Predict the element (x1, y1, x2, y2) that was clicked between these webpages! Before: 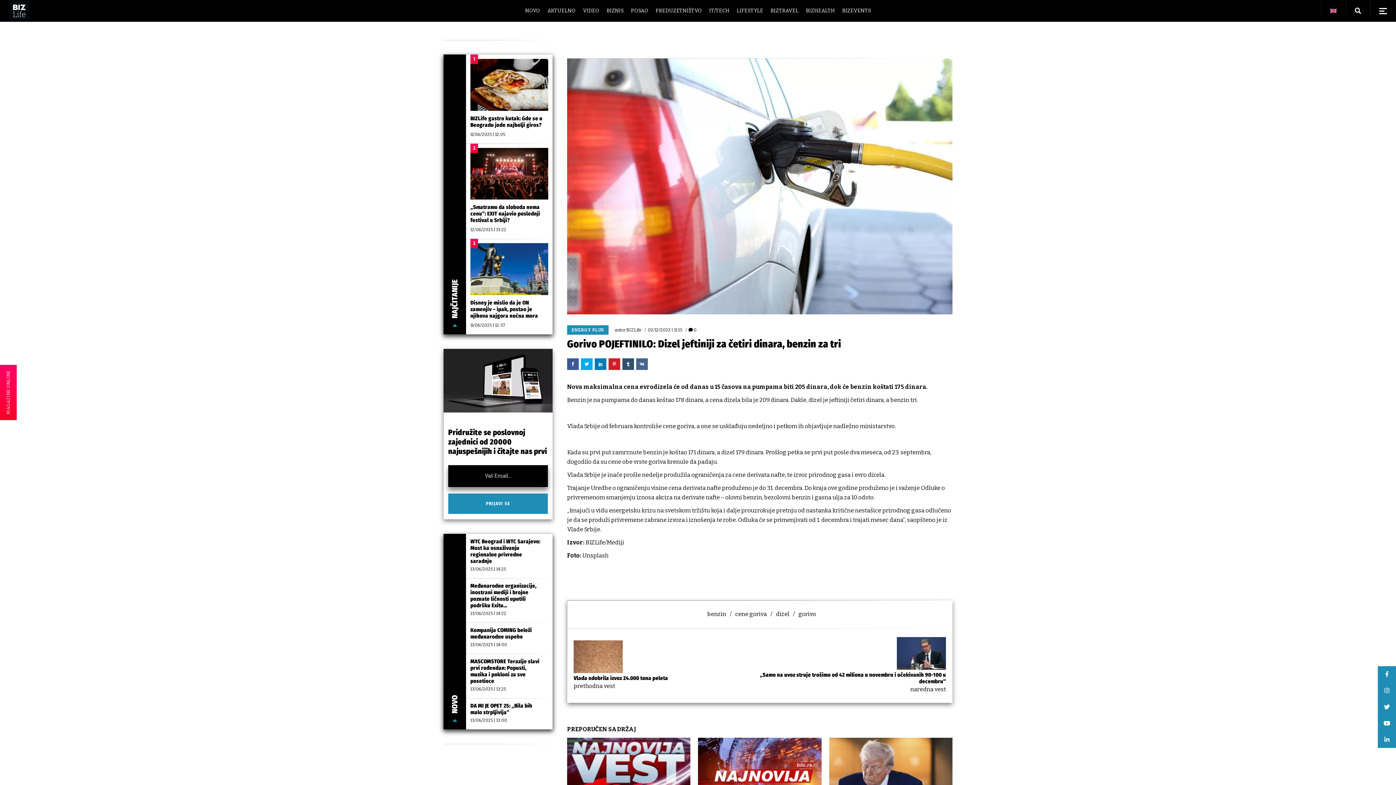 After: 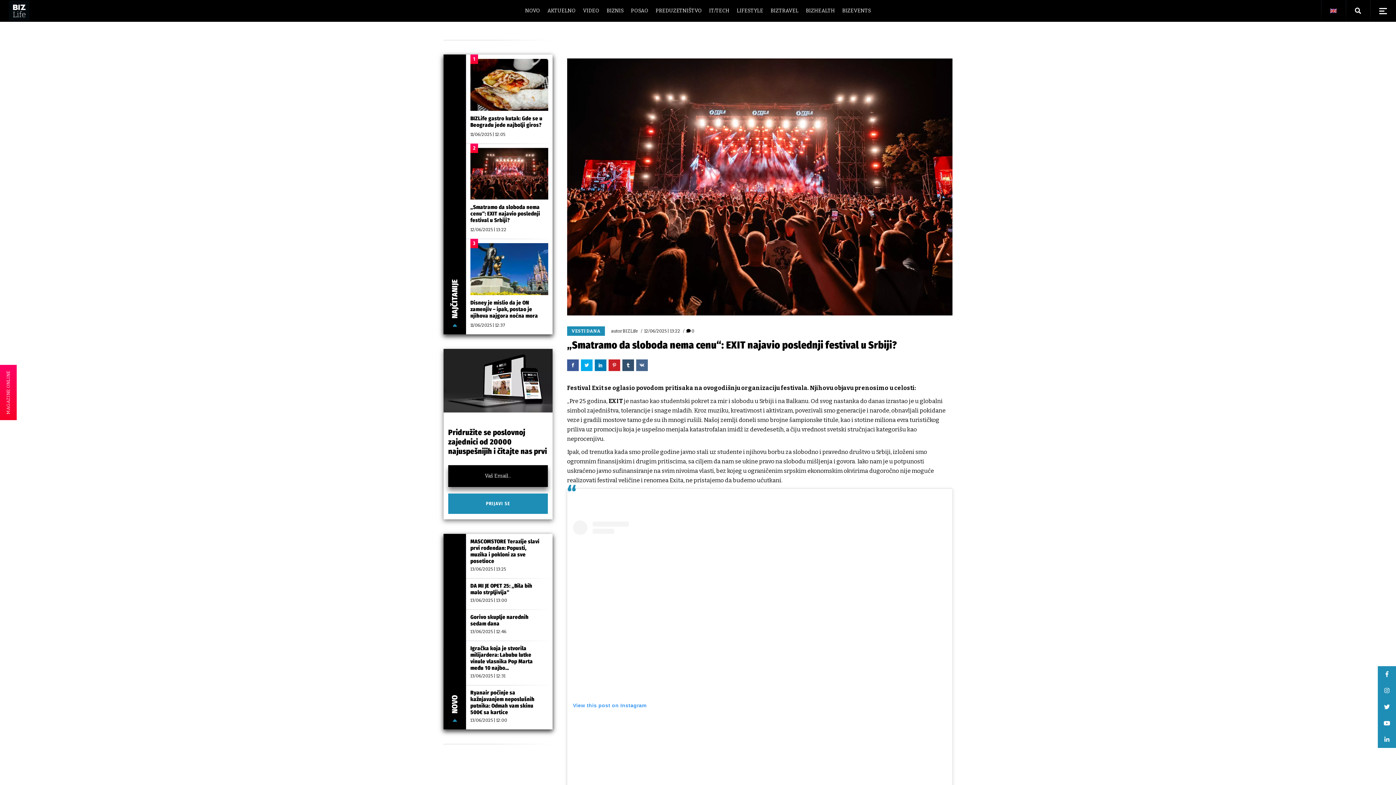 Action: label: „Smatramo da sloboda nema cenu“: EXIT najavio poslednji festival u Srbiji? bbox: (470, 204, 540, 223)